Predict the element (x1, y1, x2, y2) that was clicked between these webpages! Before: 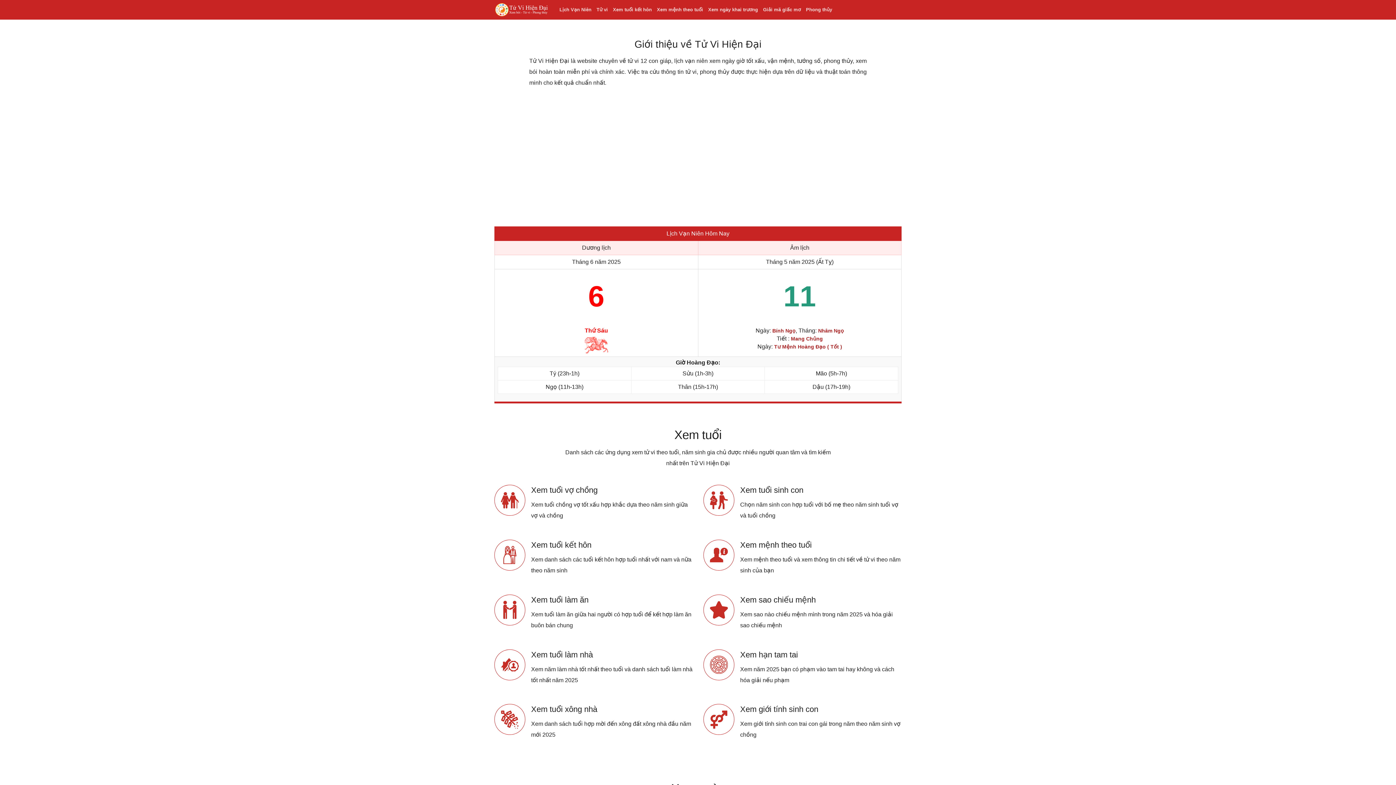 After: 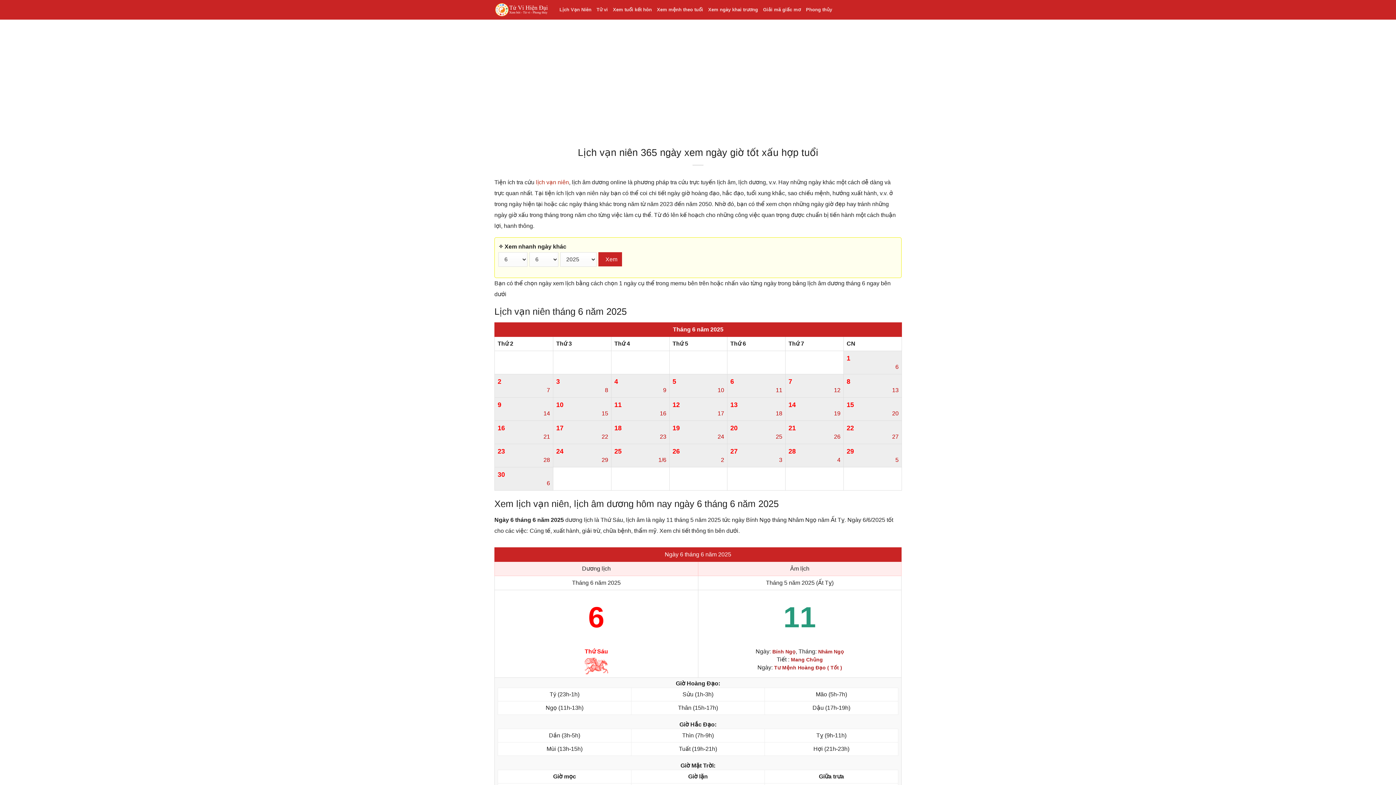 Action: bbox: (666, 230, 729, 236) label: Lịch Vạn Niên Hôm Nay